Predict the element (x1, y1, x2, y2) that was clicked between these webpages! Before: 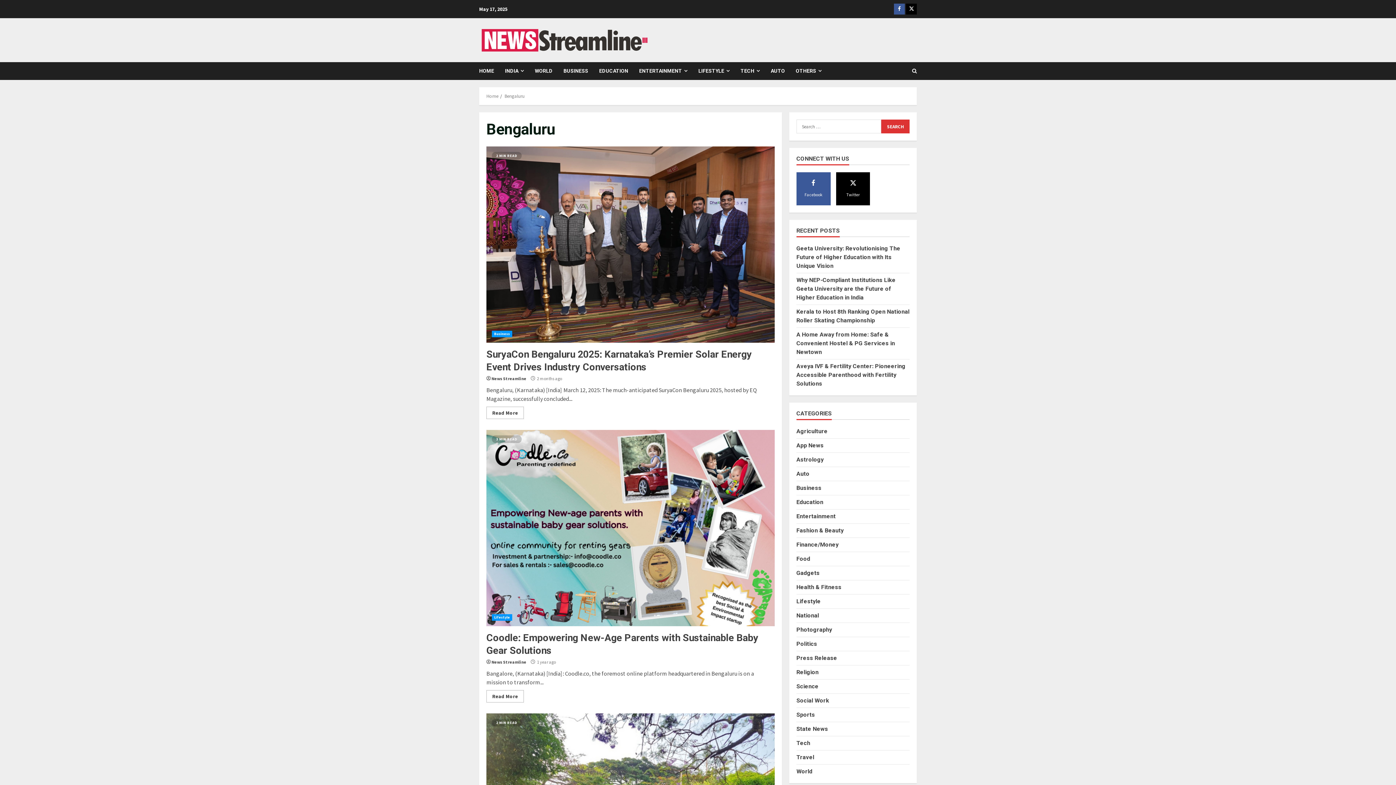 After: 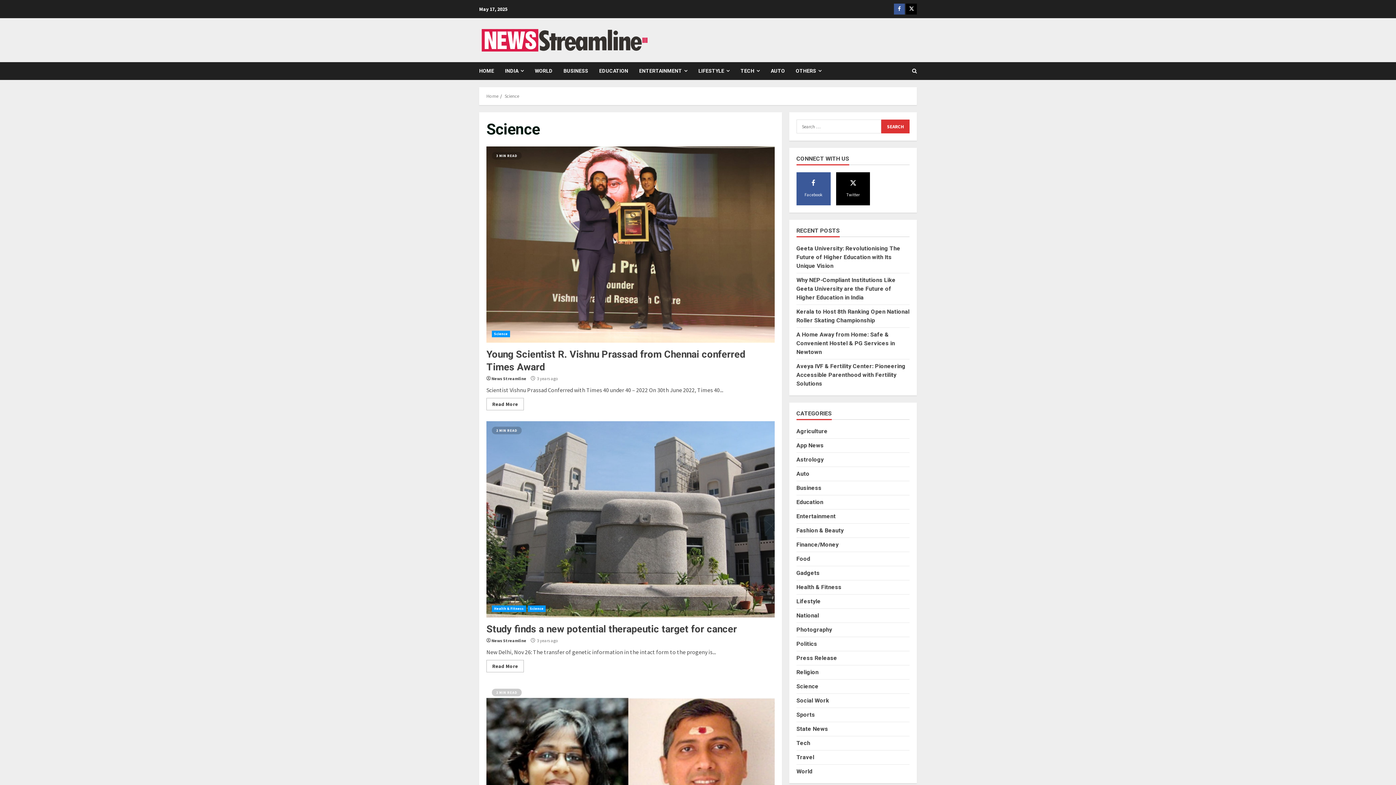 Action: label: Science bbox: (796, 682, 818, 691)